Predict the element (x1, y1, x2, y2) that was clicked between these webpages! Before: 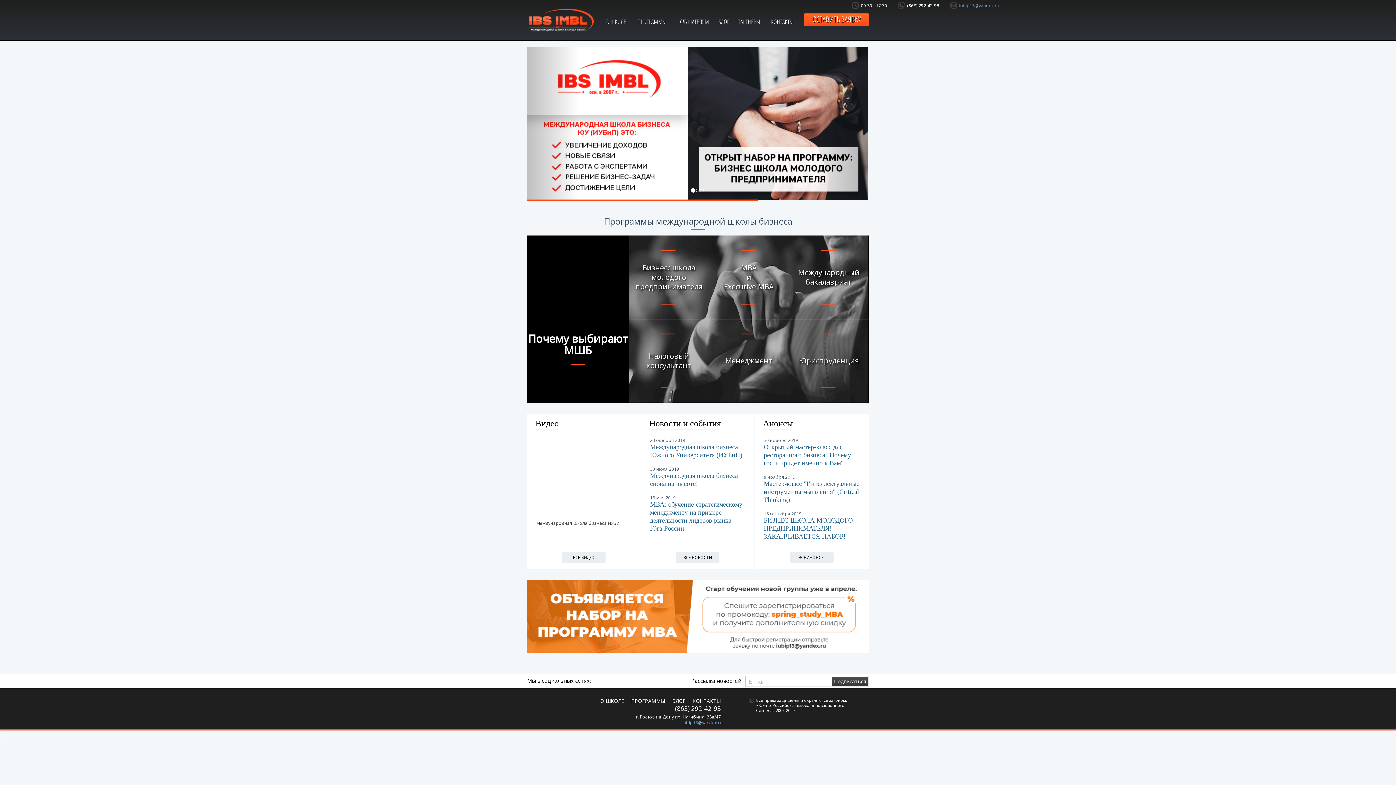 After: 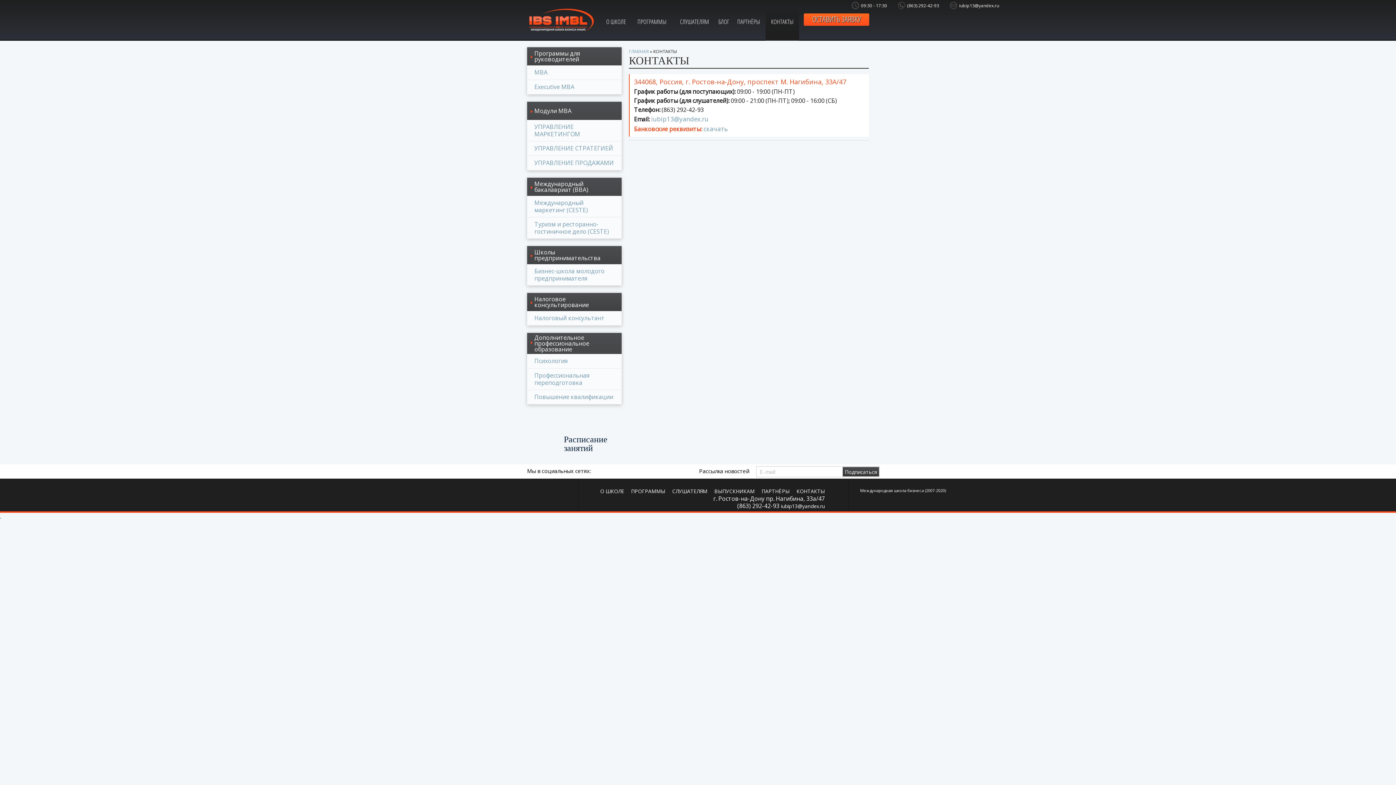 Action: bbox: (765, 10, 799, 40) label: КОНТАКТЫ